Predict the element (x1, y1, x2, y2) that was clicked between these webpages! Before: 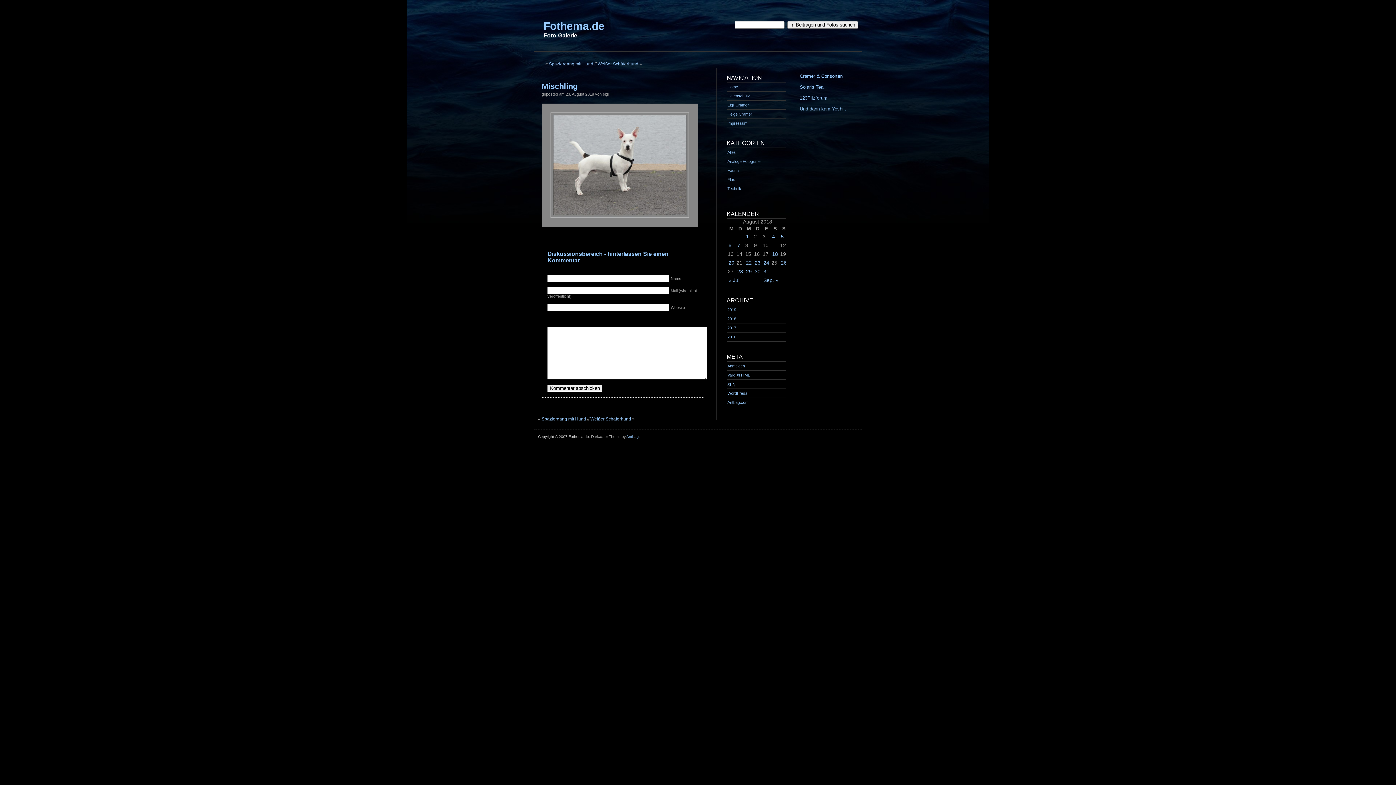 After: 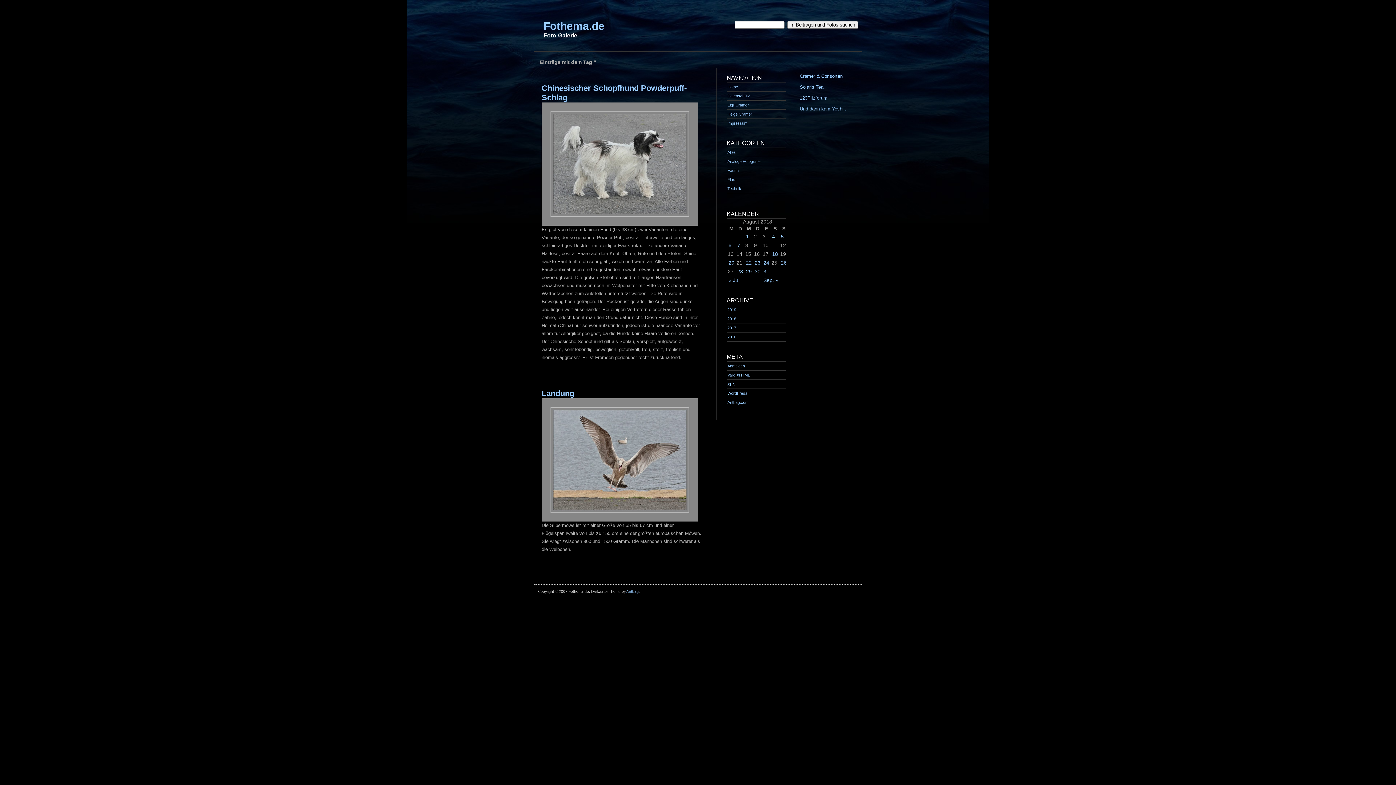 Action: bbox: (771, 250, 778, 257) label: Beiträge veröffentlicht am 18. August 2018